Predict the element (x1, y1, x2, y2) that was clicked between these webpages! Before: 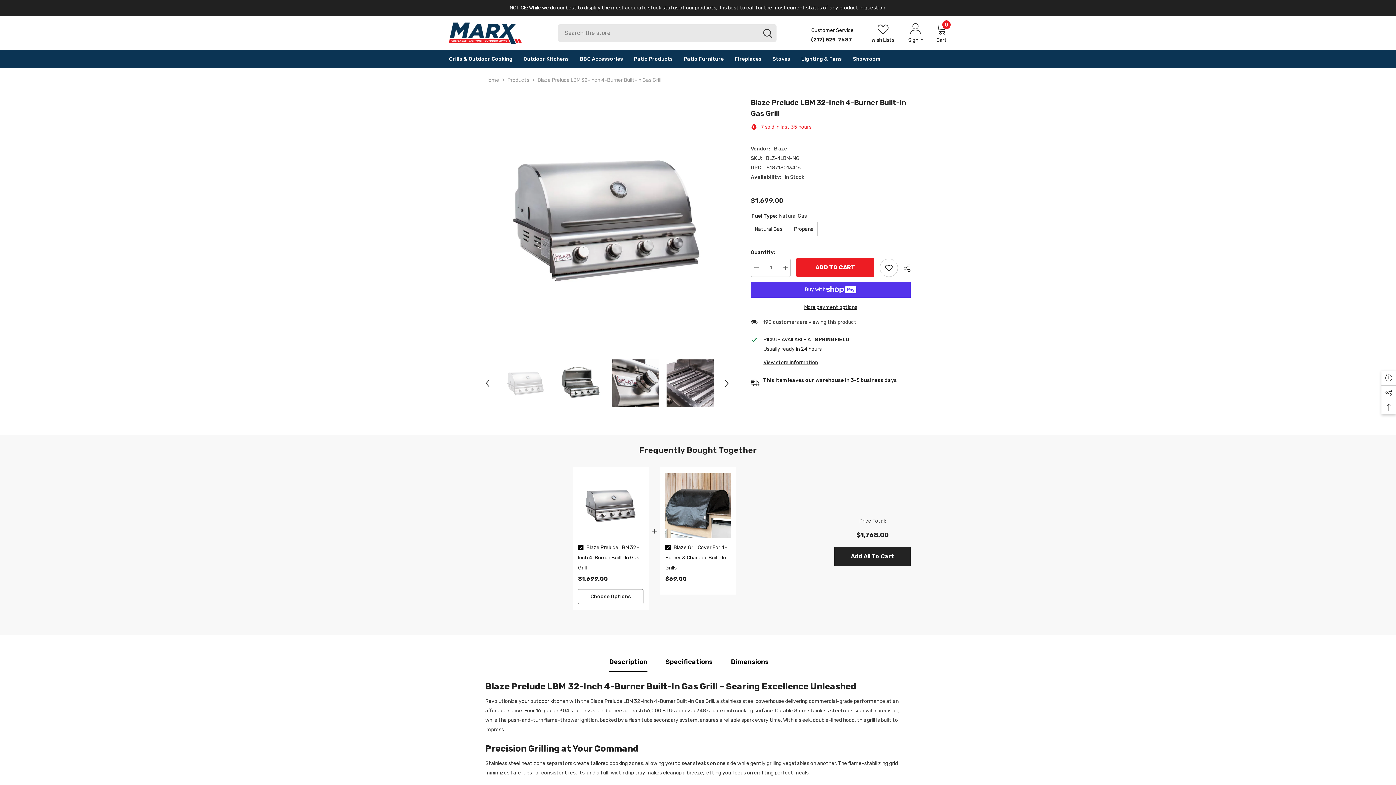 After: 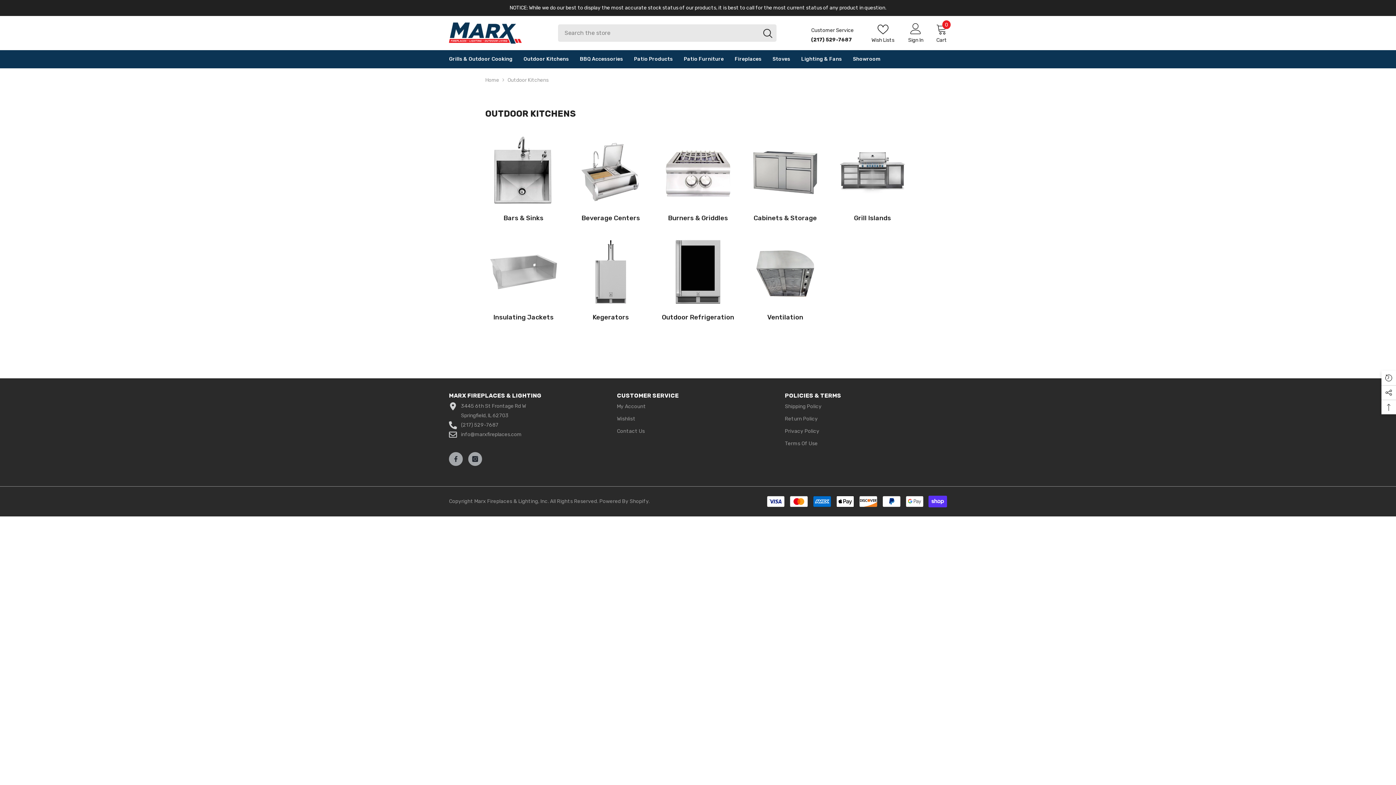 Action: bbox: (518, 54, 574, 68) label: Outdoor Kitchens